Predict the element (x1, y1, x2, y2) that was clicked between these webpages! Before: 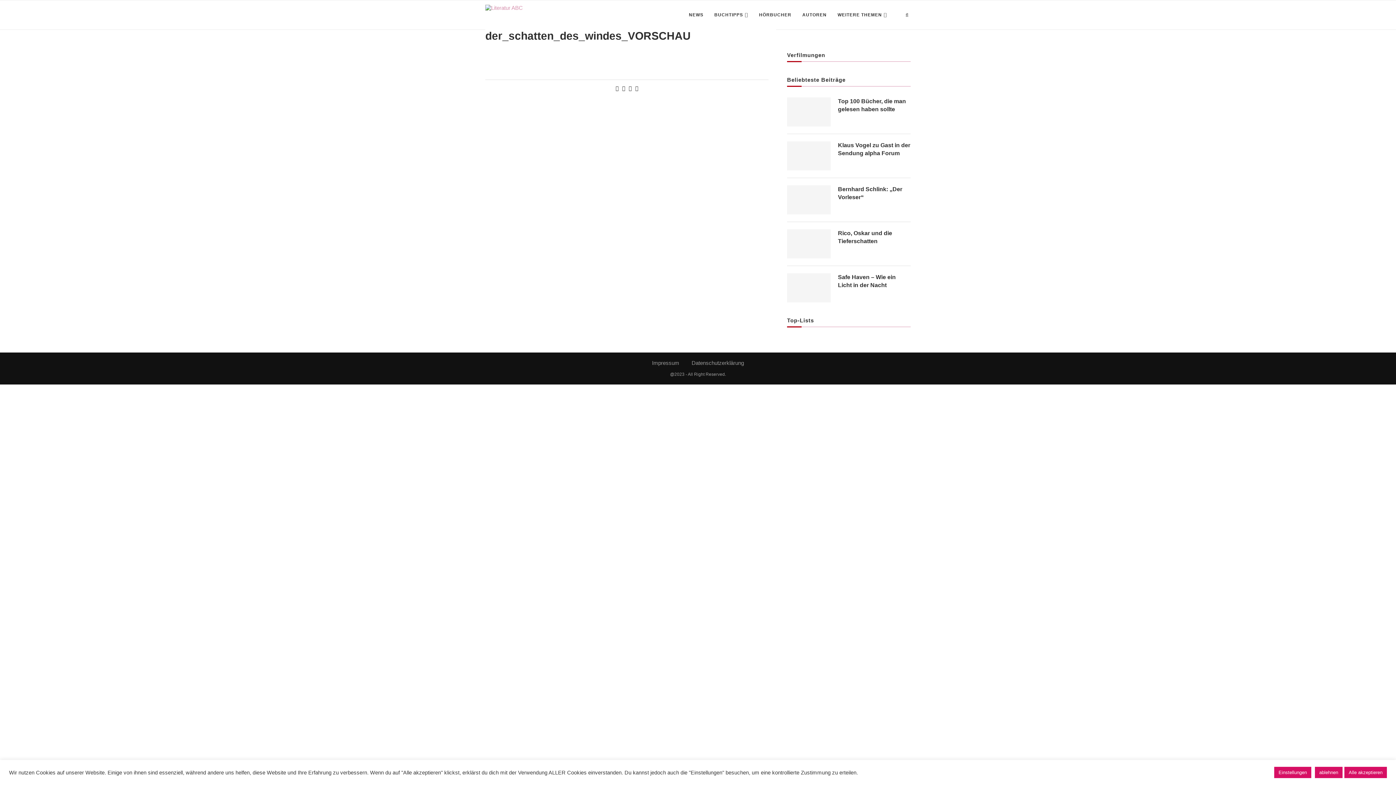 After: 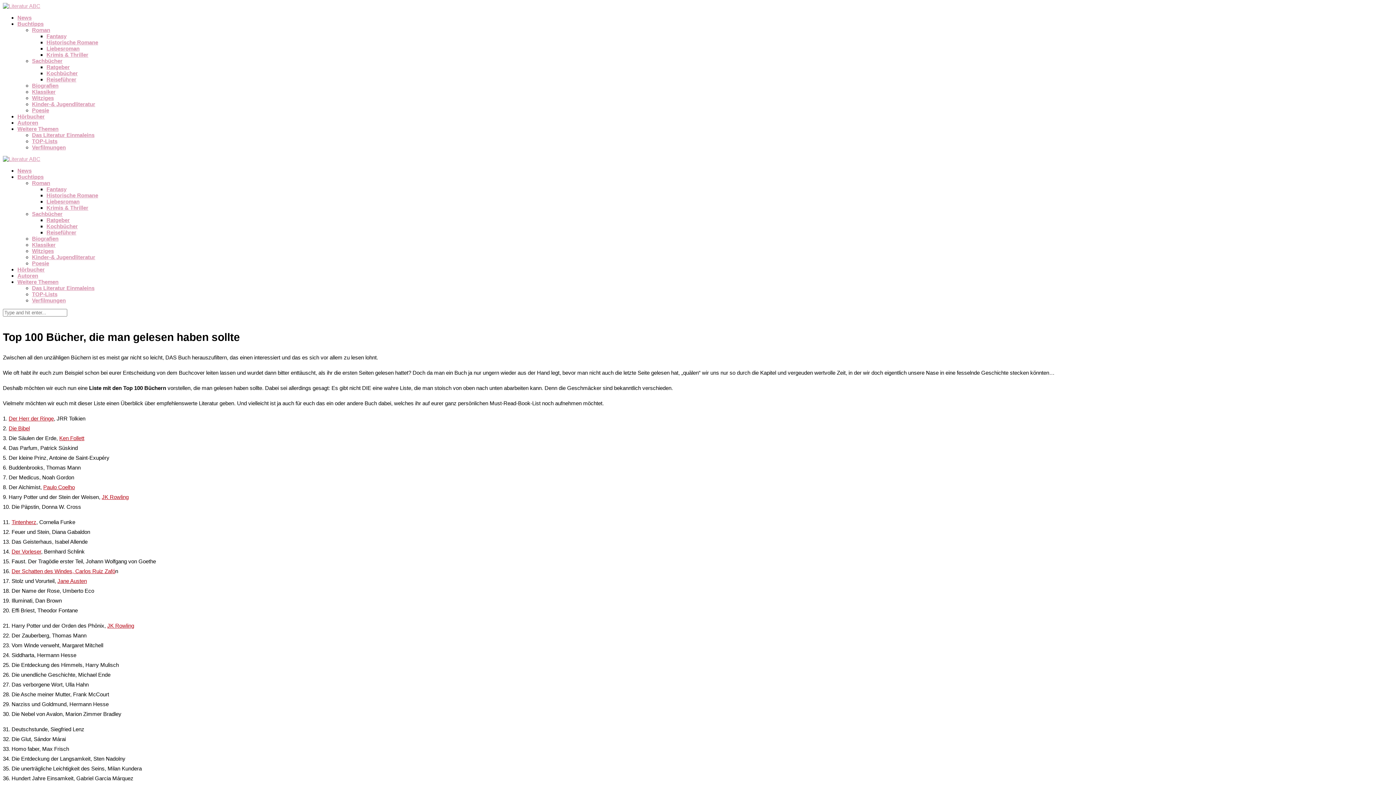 Action: label: Top 100 Bücher, die man gelesen haben sollte bbox: (838, 97, 910, 113)